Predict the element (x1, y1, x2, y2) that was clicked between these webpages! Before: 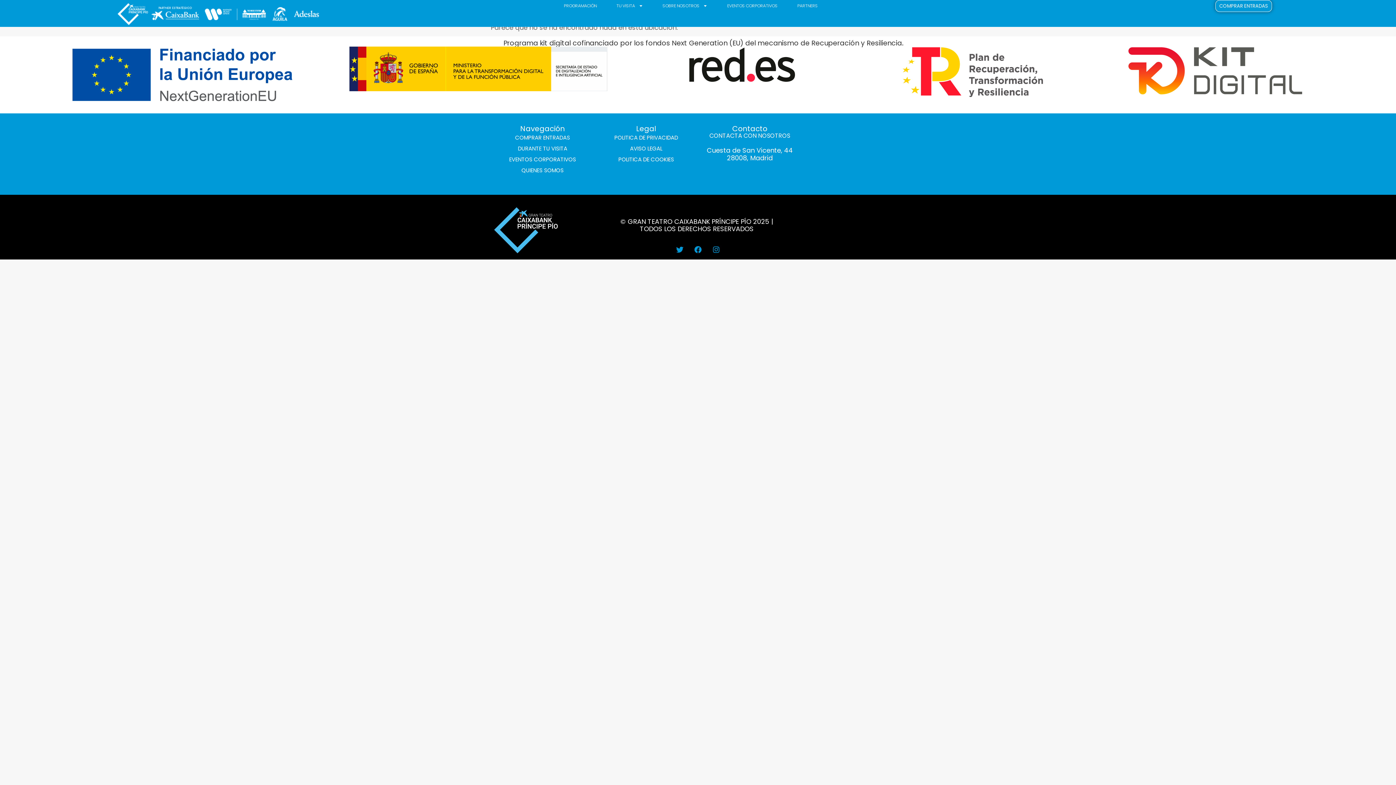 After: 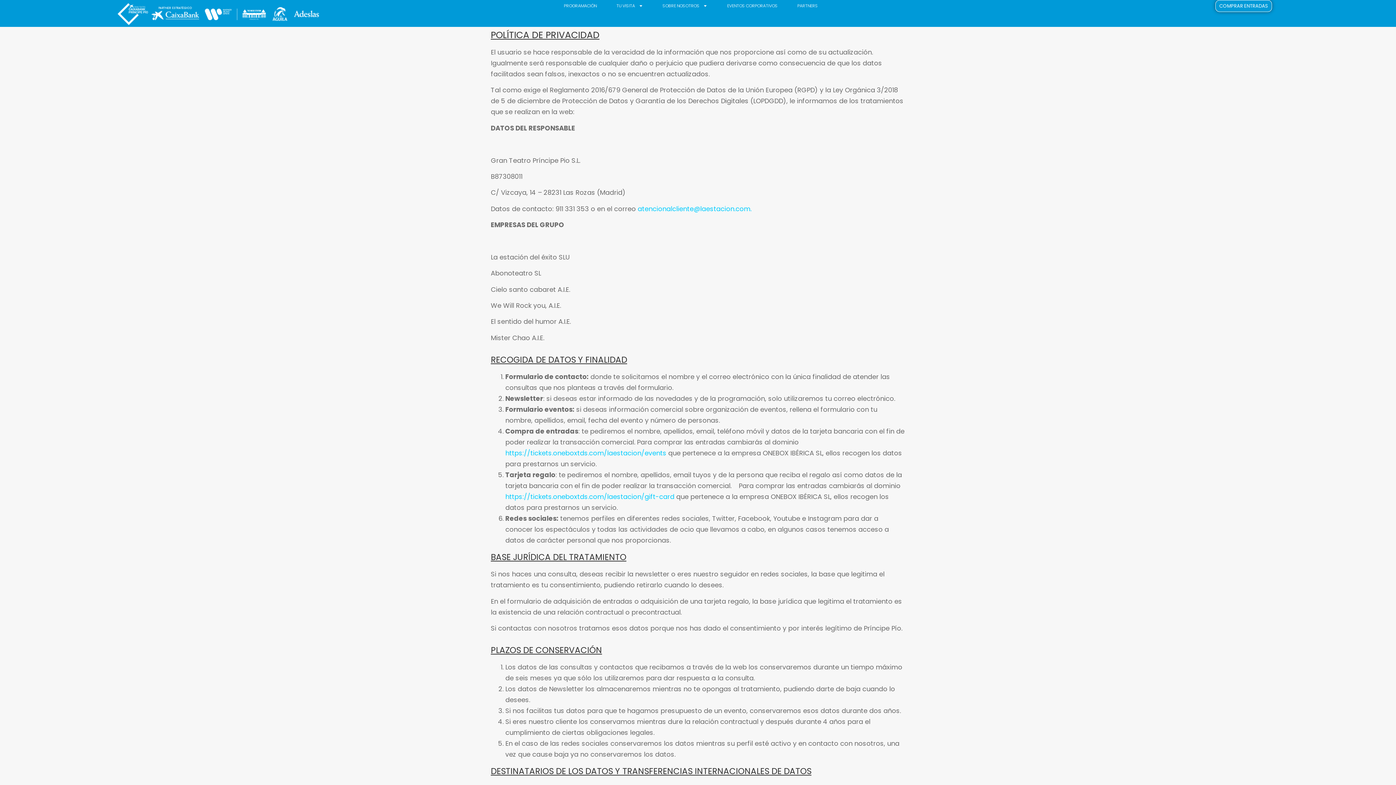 Action: bbox: (607, 132, 685, 143) label: POLITICA DE PRIVACIDAD